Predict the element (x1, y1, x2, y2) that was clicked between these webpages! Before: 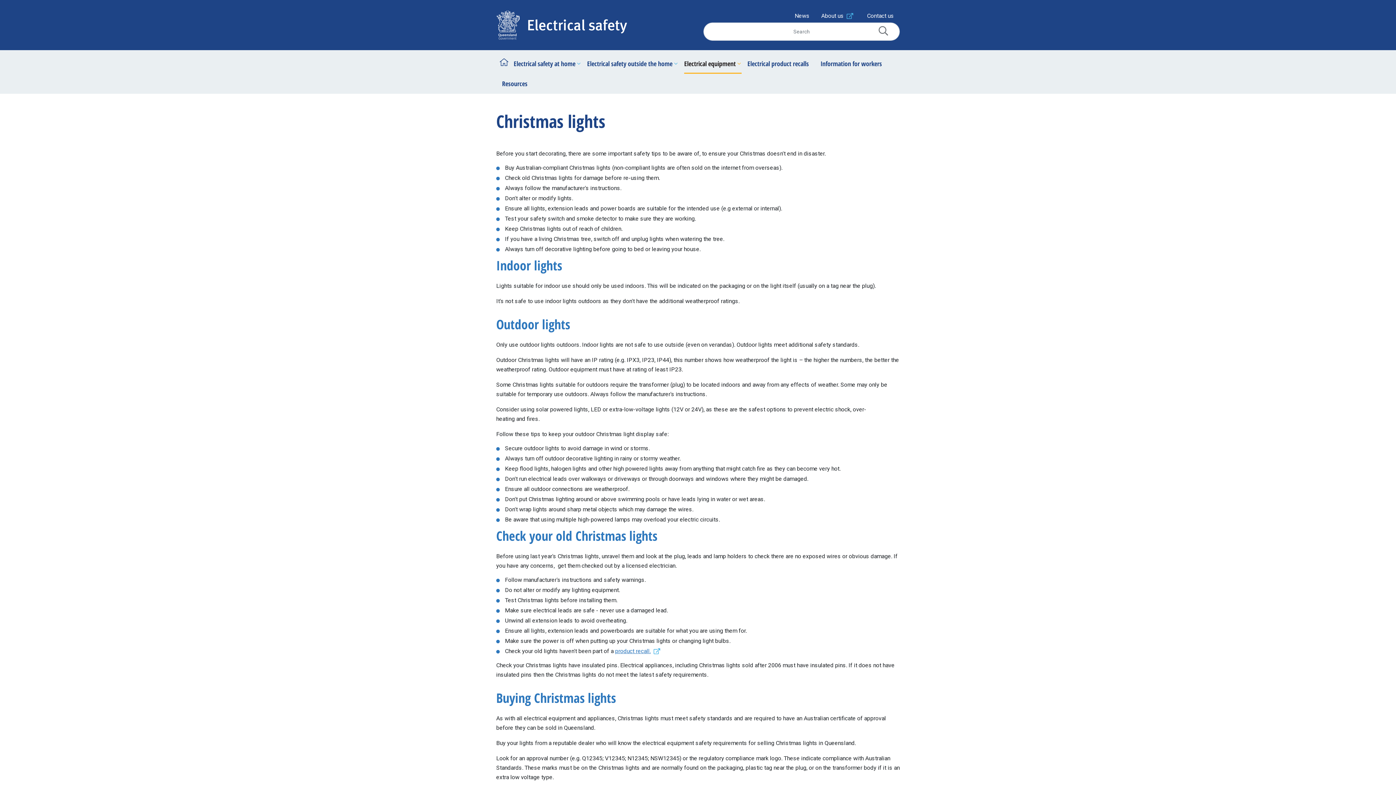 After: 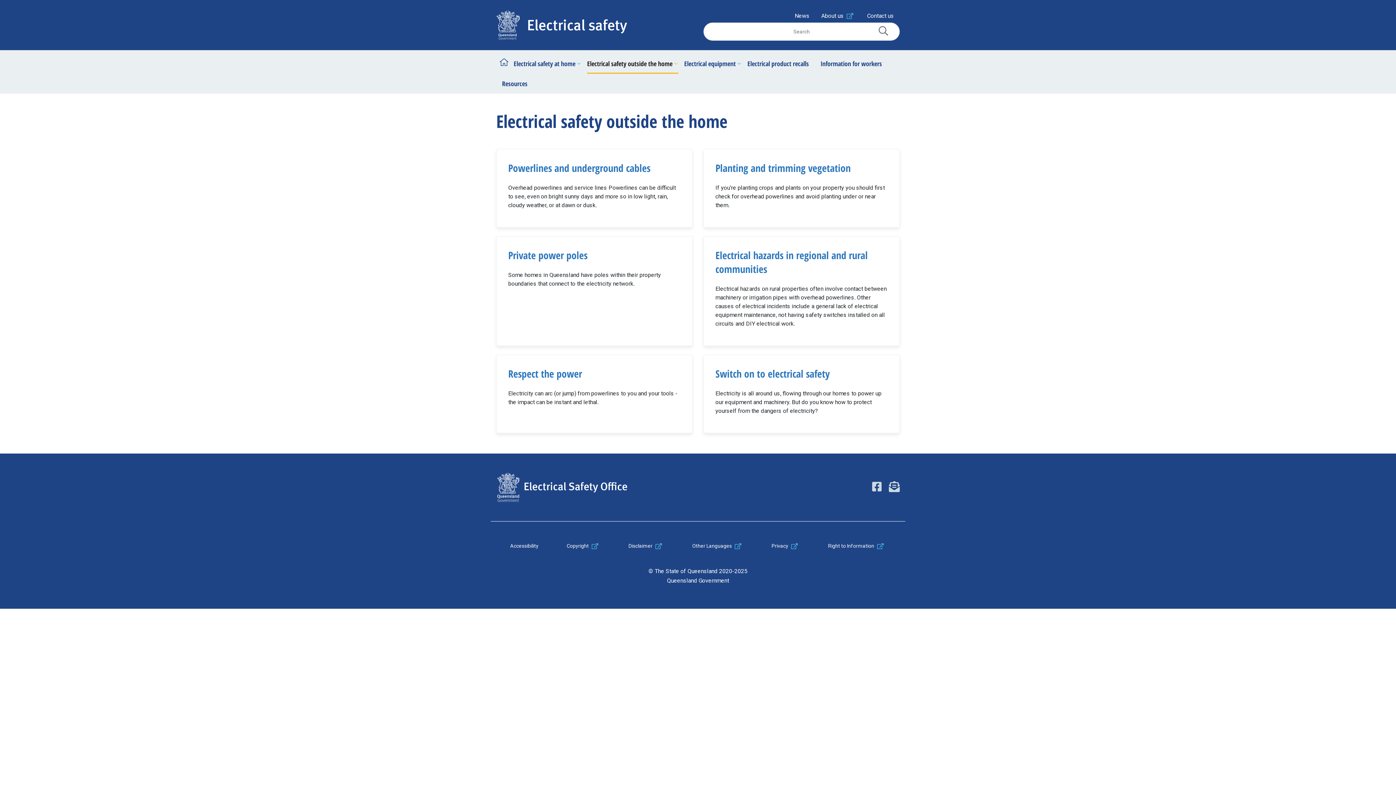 Action: bbox: (584, 53, 675, 73) label: Electrical safety outside the home